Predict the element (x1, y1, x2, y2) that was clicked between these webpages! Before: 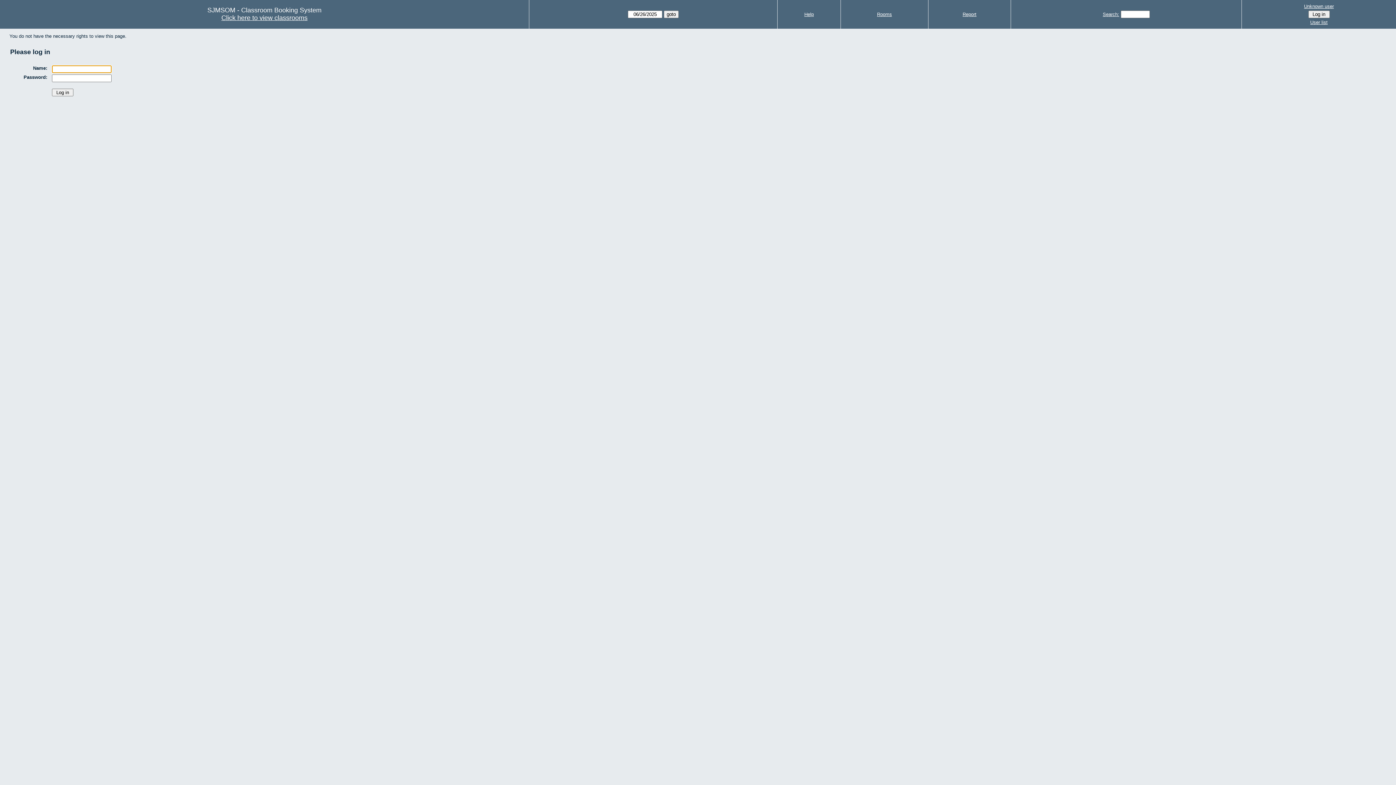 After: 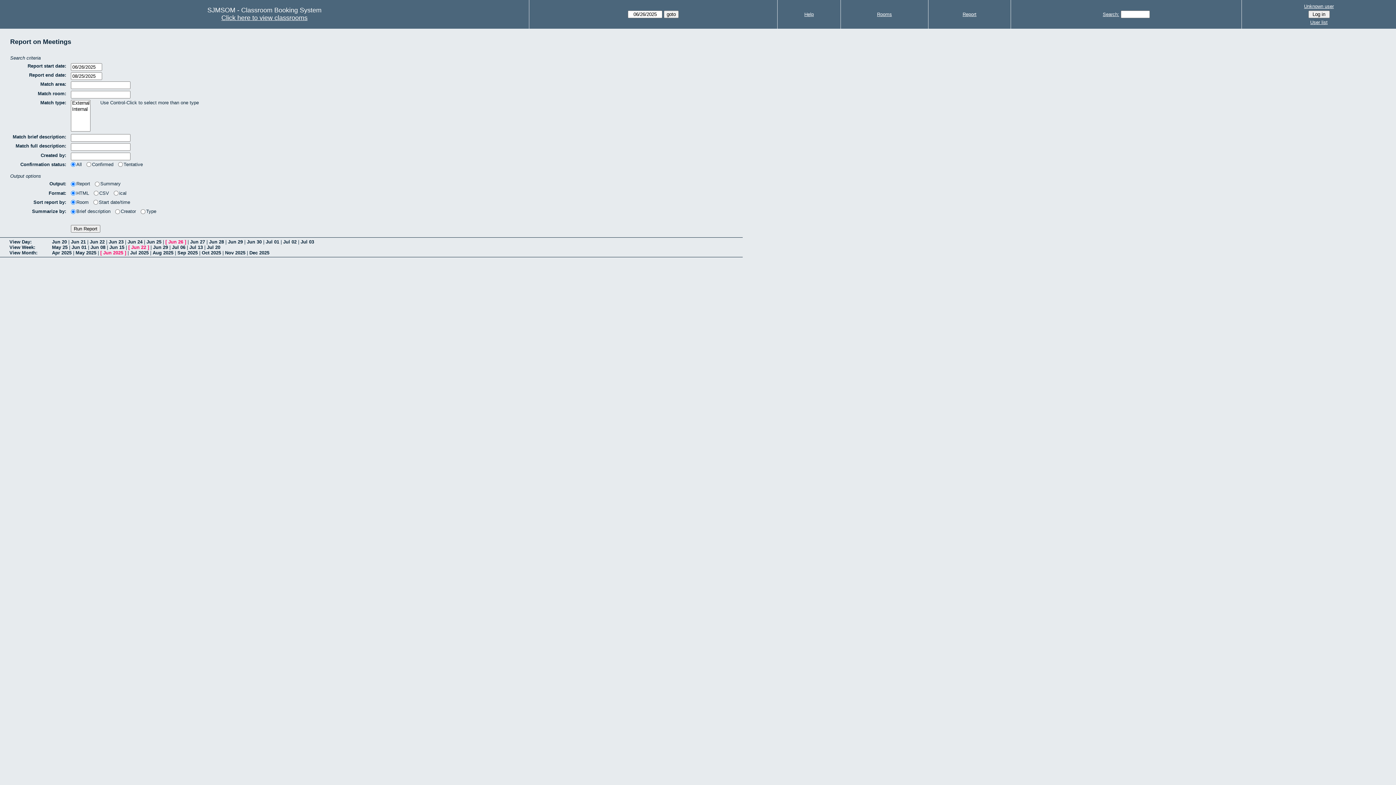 Action: bbox: (962, 11, 976, 17) label: Report